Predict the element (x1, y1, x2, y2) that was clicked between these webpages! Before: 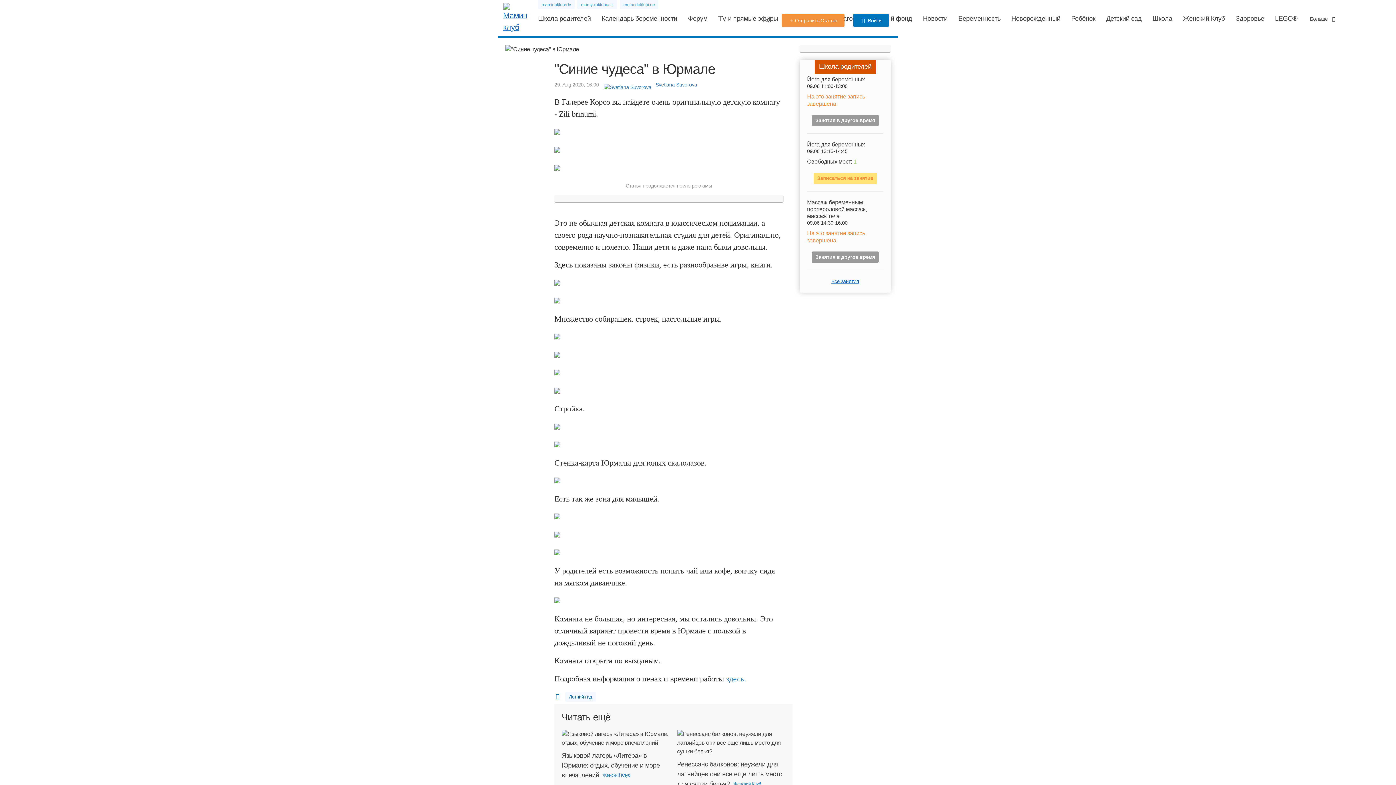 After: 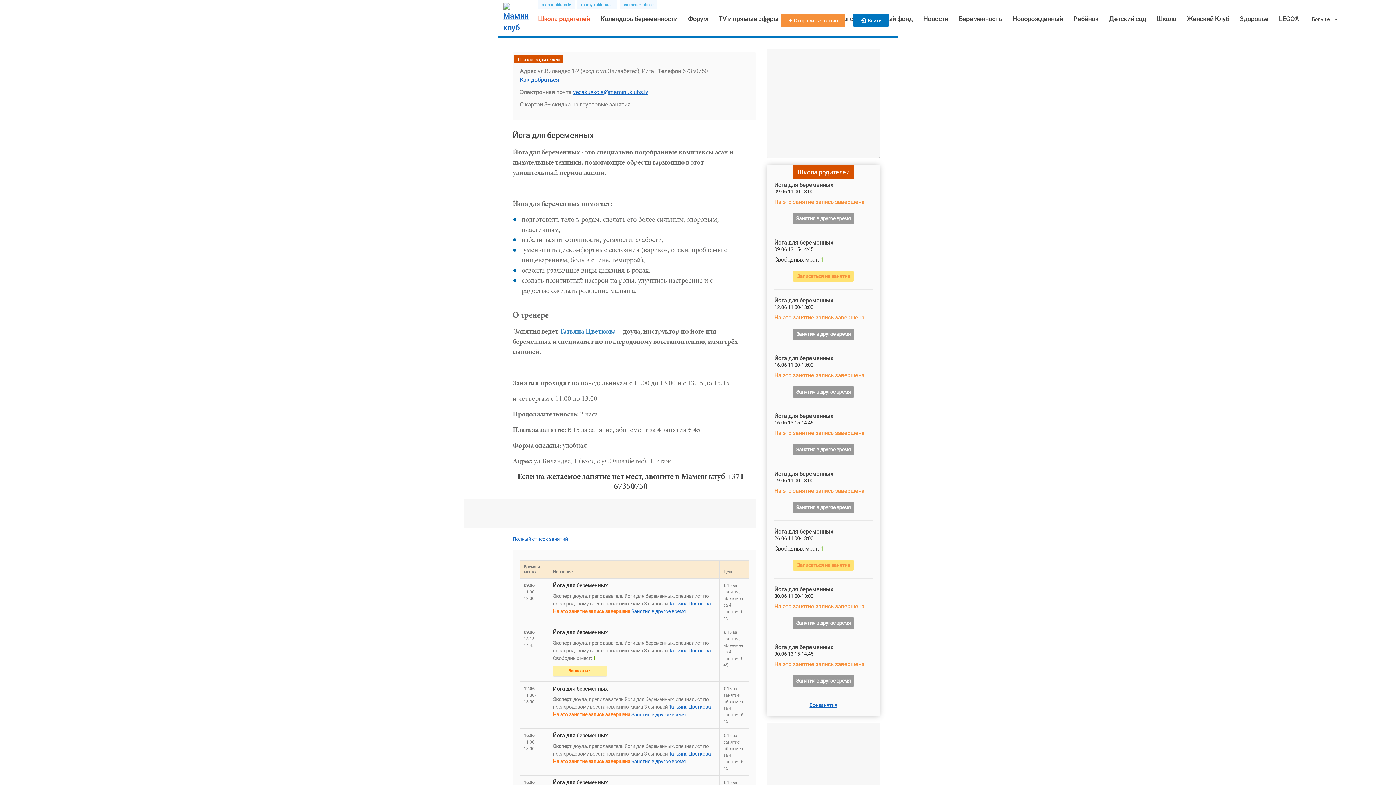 Action: bbox: (807, 76, 883, 82) label: Йога для беременных